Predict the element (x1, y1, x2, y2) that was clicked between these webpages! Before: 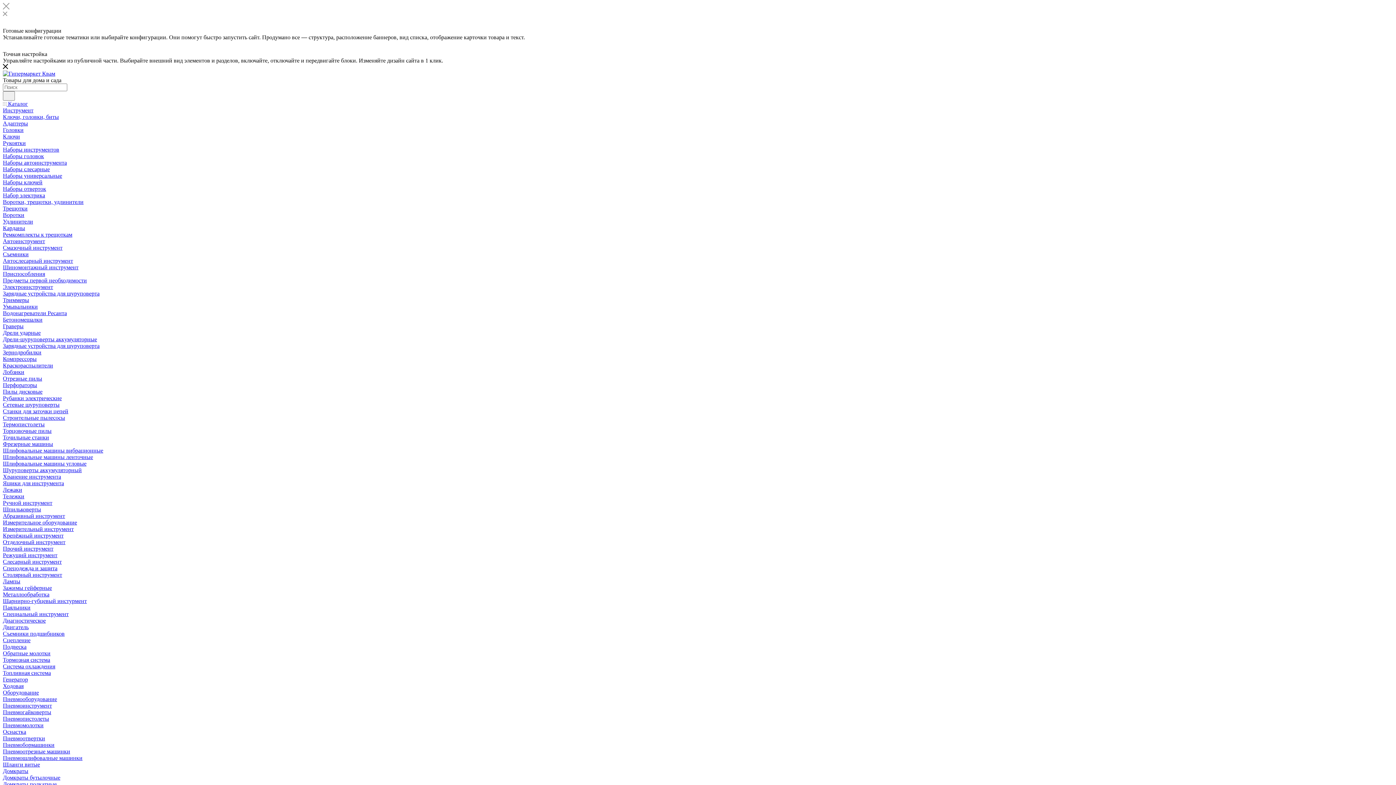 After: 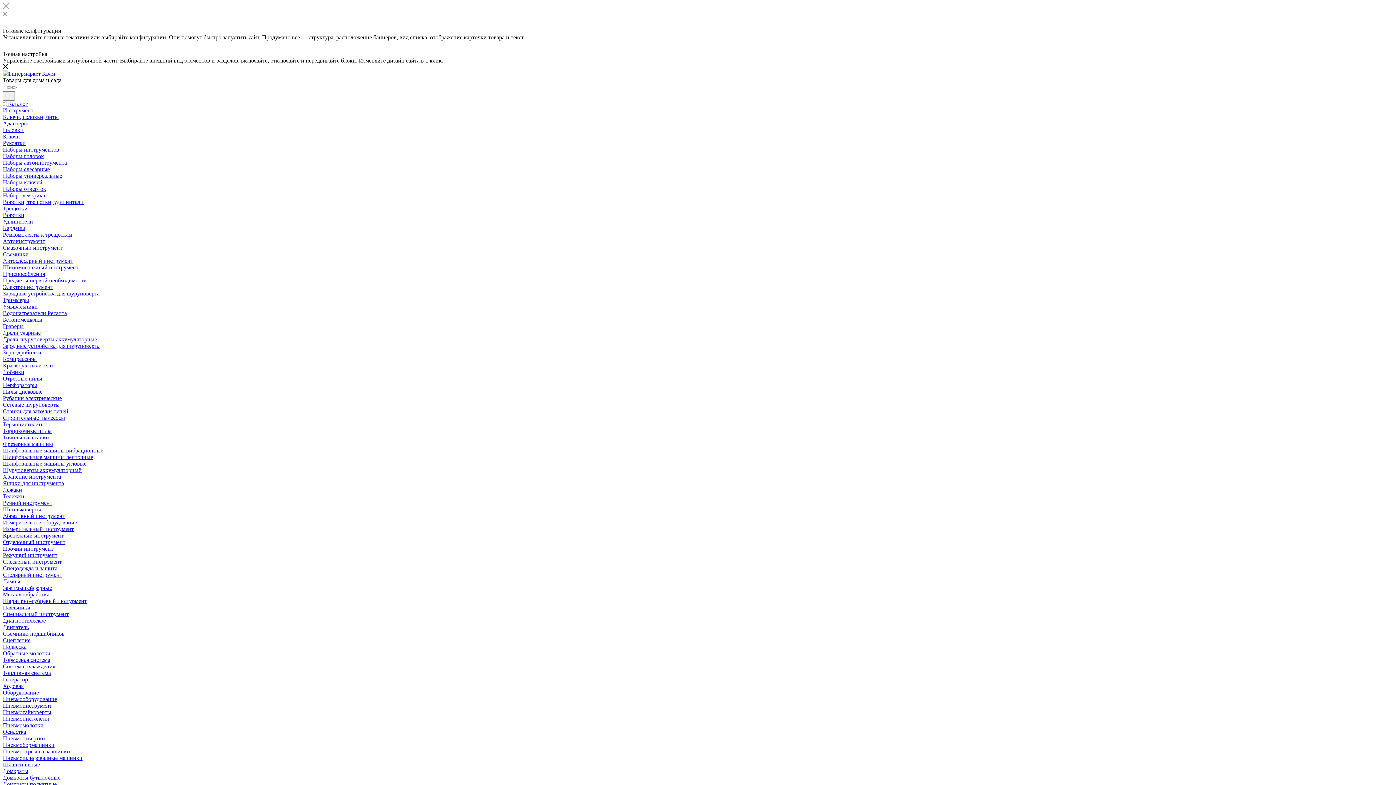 Action: bbox: (2, 369, 24, 375) label: Лобзики